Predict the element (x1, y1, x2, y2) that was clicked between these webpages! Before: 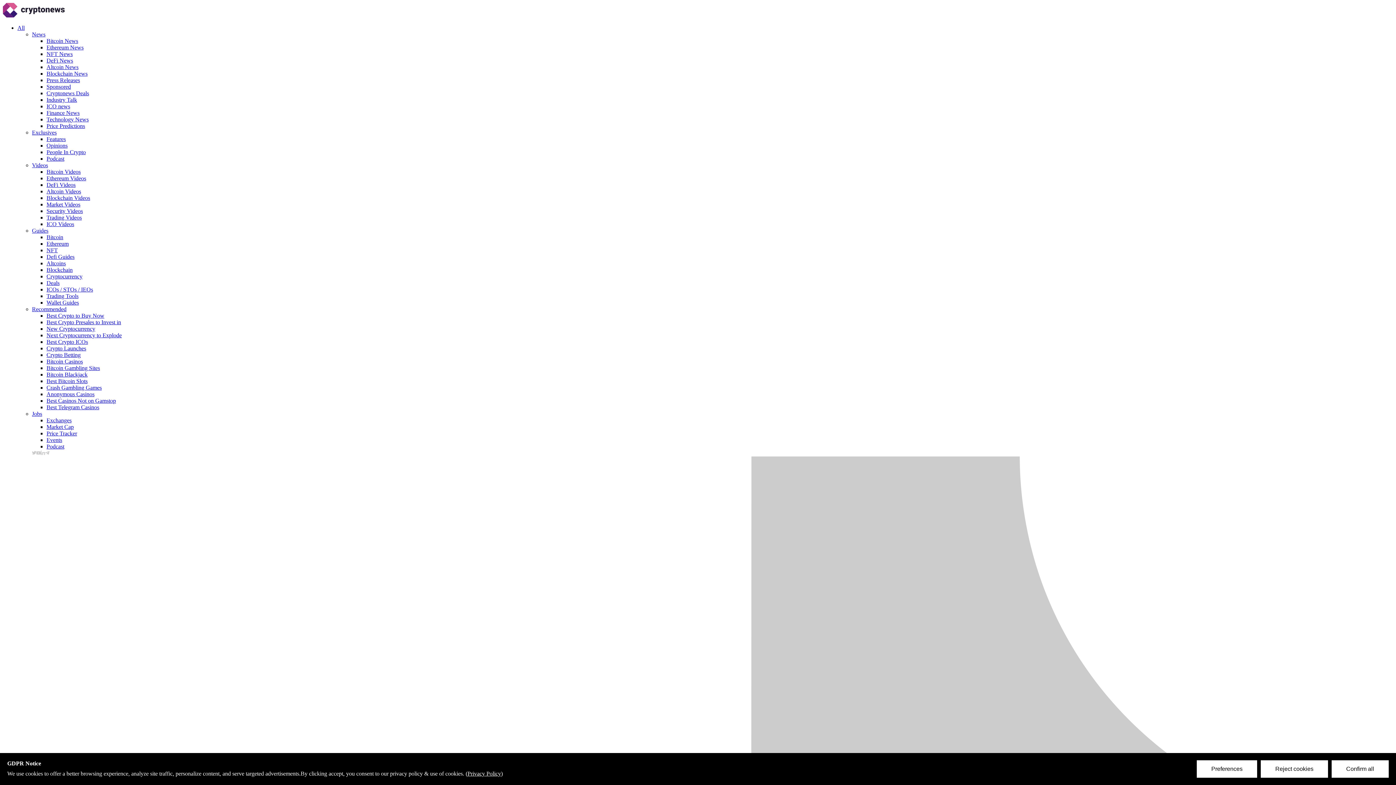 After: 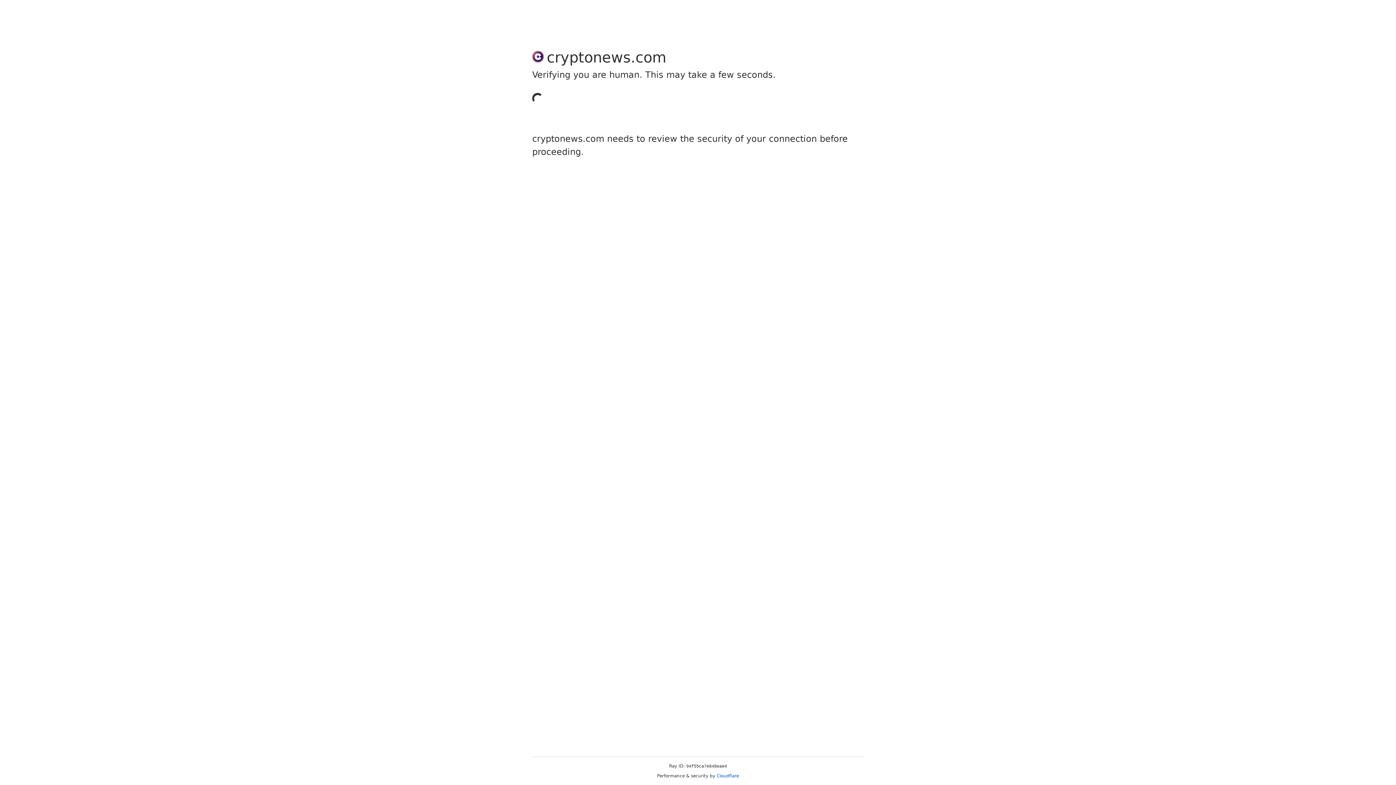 Action: label: Ethereum Videos bbox: (46, 175, 86, 181)